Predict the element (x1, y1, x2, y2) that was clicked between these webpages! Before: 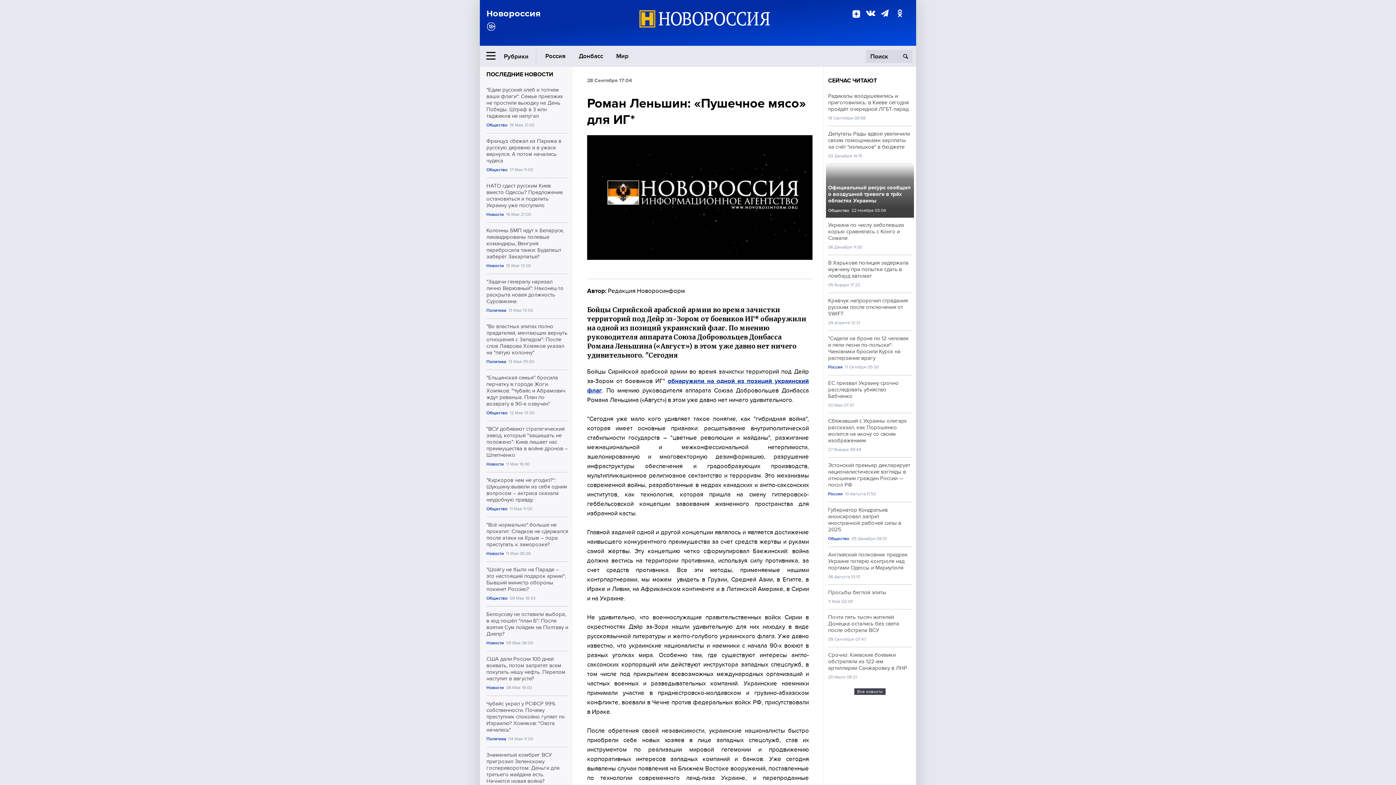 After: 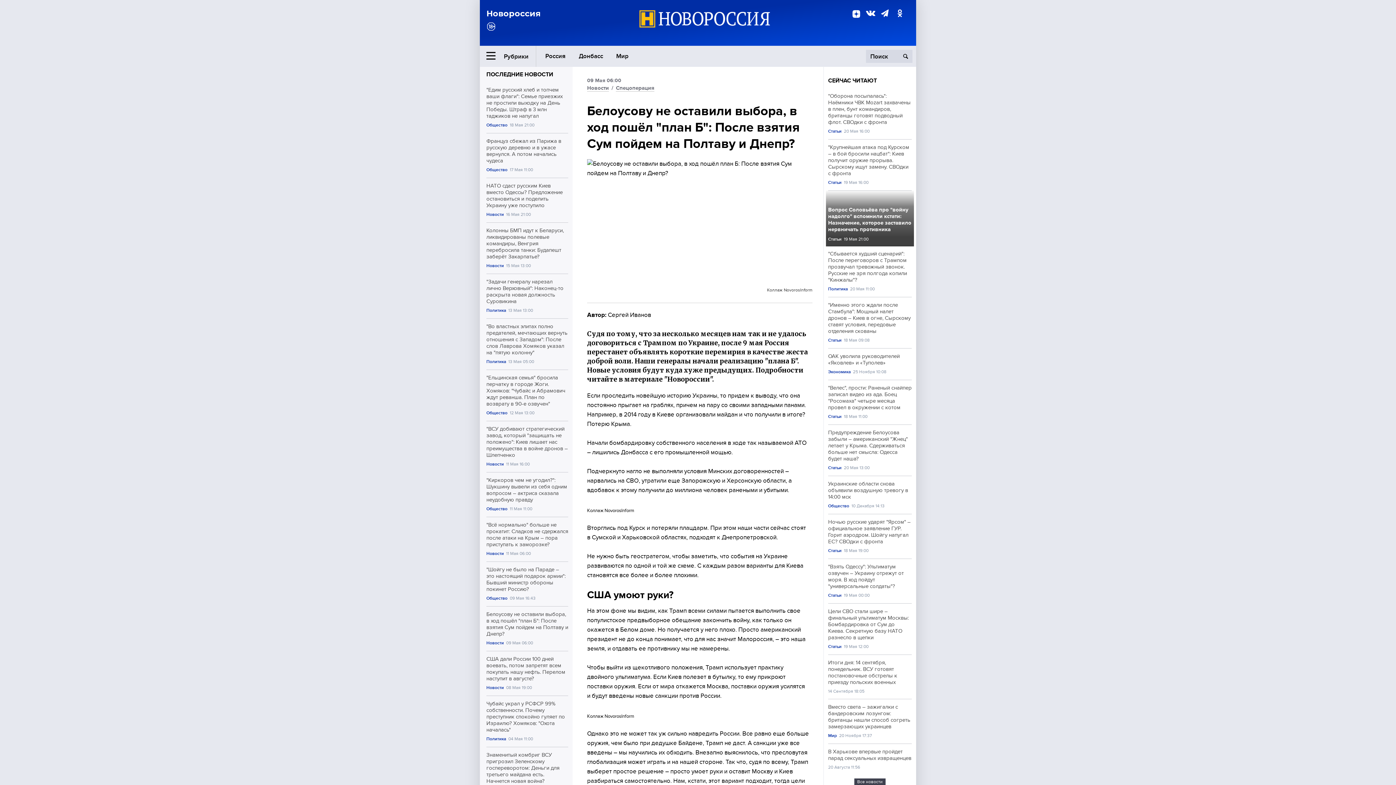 Action: label: Белоусову не оставили выбора, в ход пошёл "план Б": После взятия Сум пойдем на Полтаву и Днепр? bbox: (486, 611, 568, 637)